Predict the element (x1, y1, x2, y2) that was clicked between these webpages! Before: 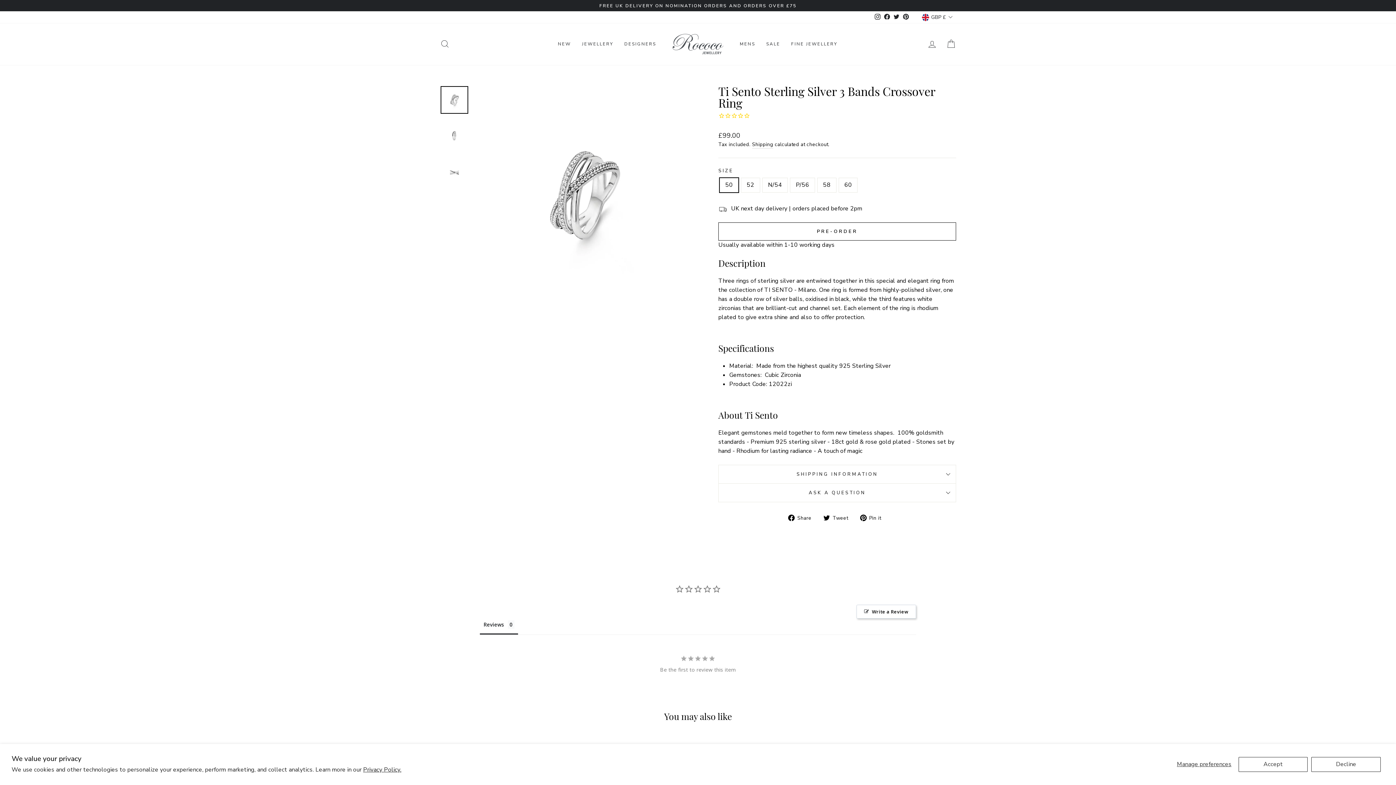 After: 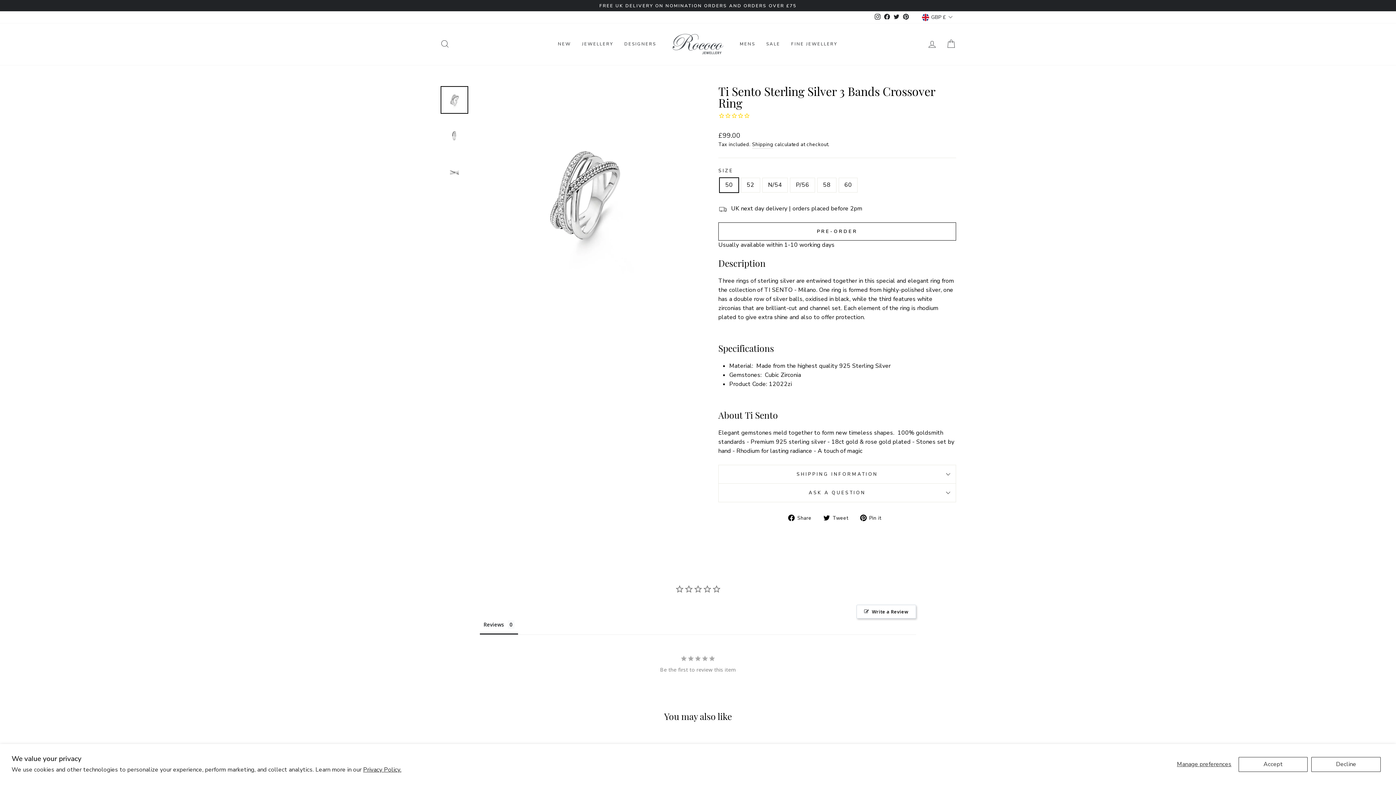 Action: label: Facebook bbox: (882, 11, 892, 22)